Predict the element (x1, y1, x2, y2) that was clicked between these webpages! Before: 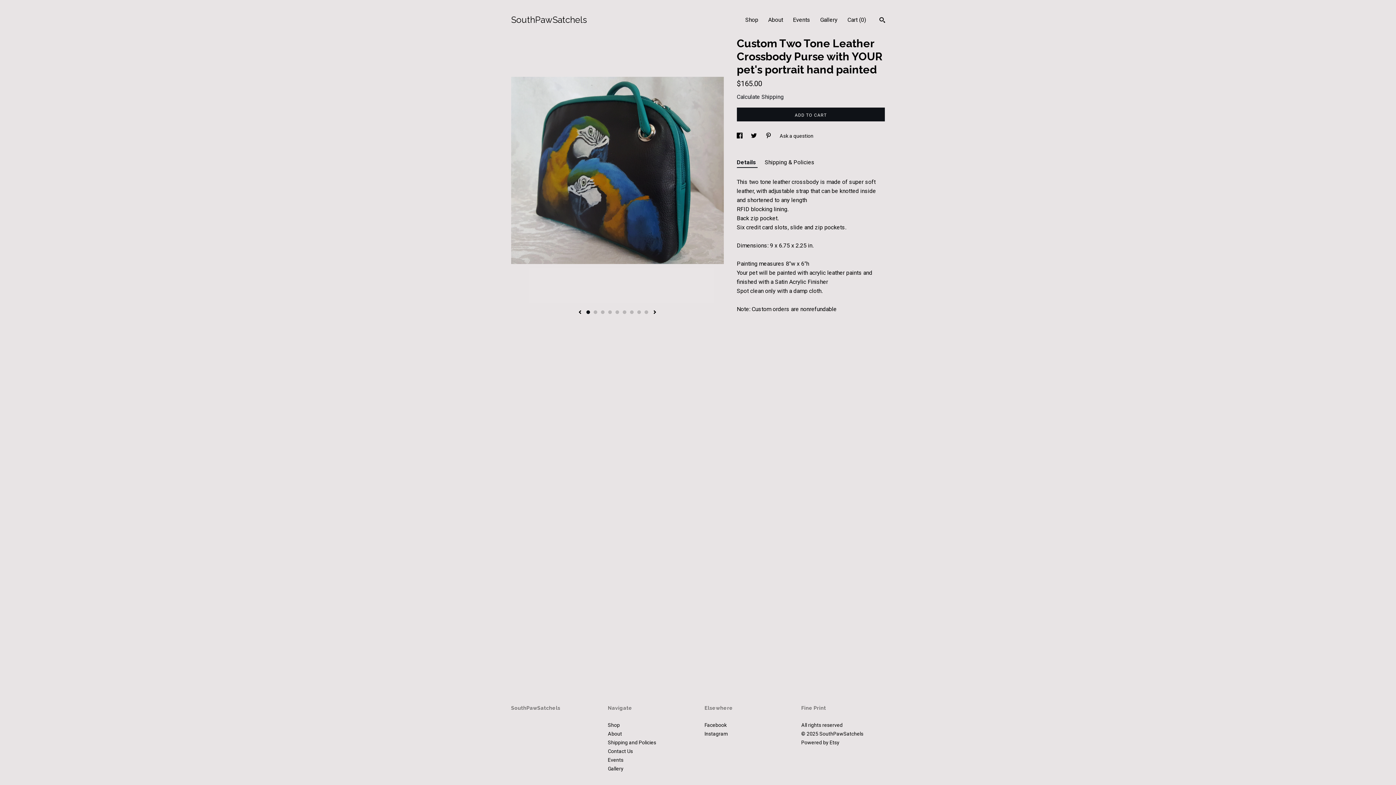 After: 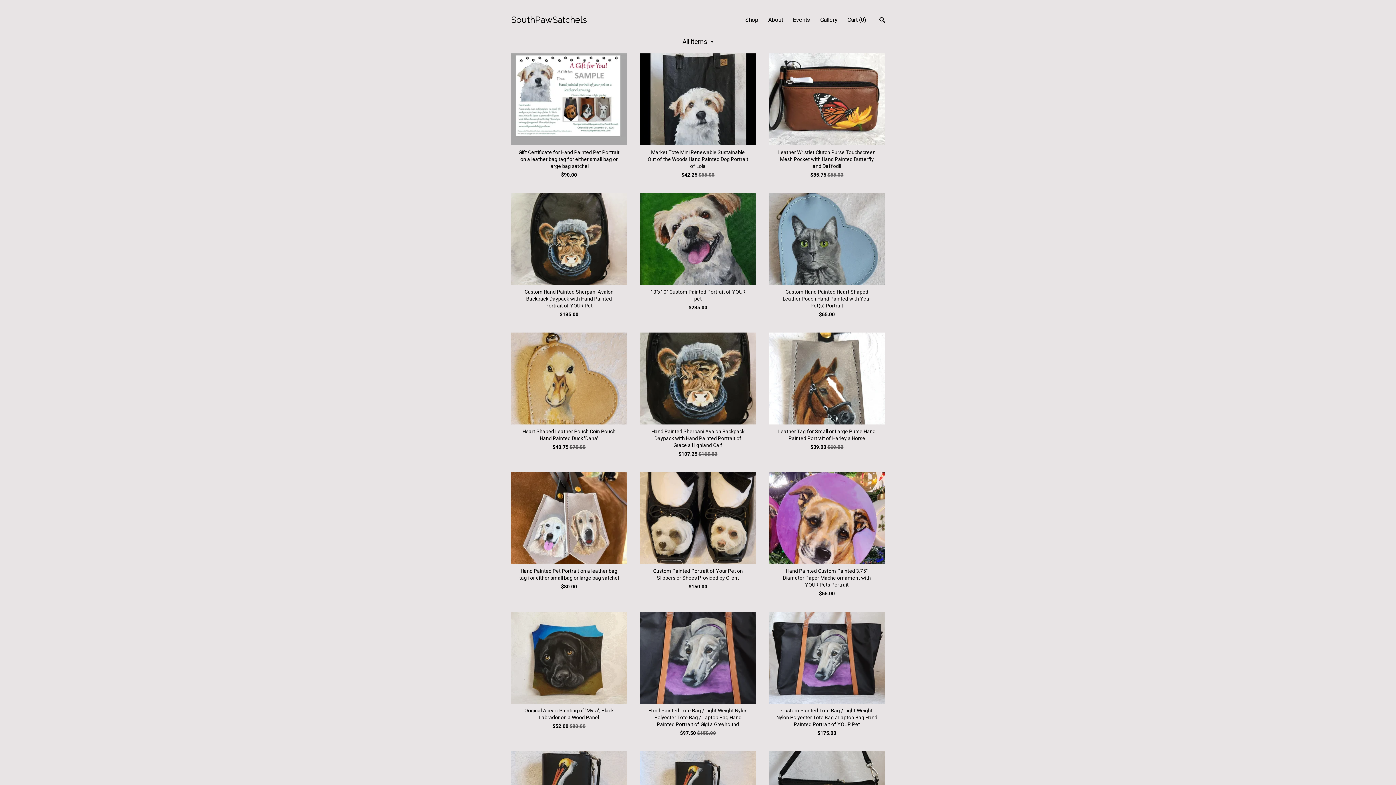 Action: bbox: (608, 722, 620, 728) label: Shop